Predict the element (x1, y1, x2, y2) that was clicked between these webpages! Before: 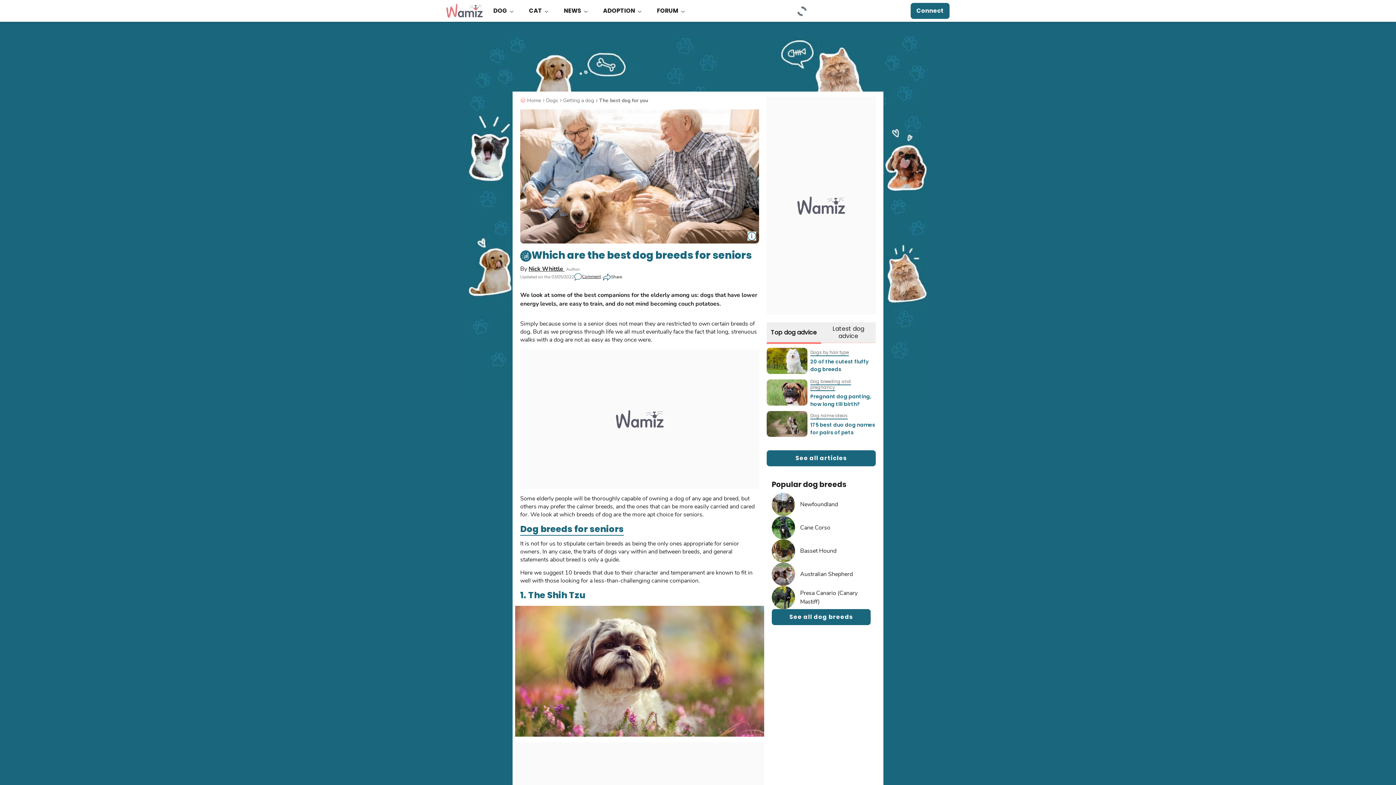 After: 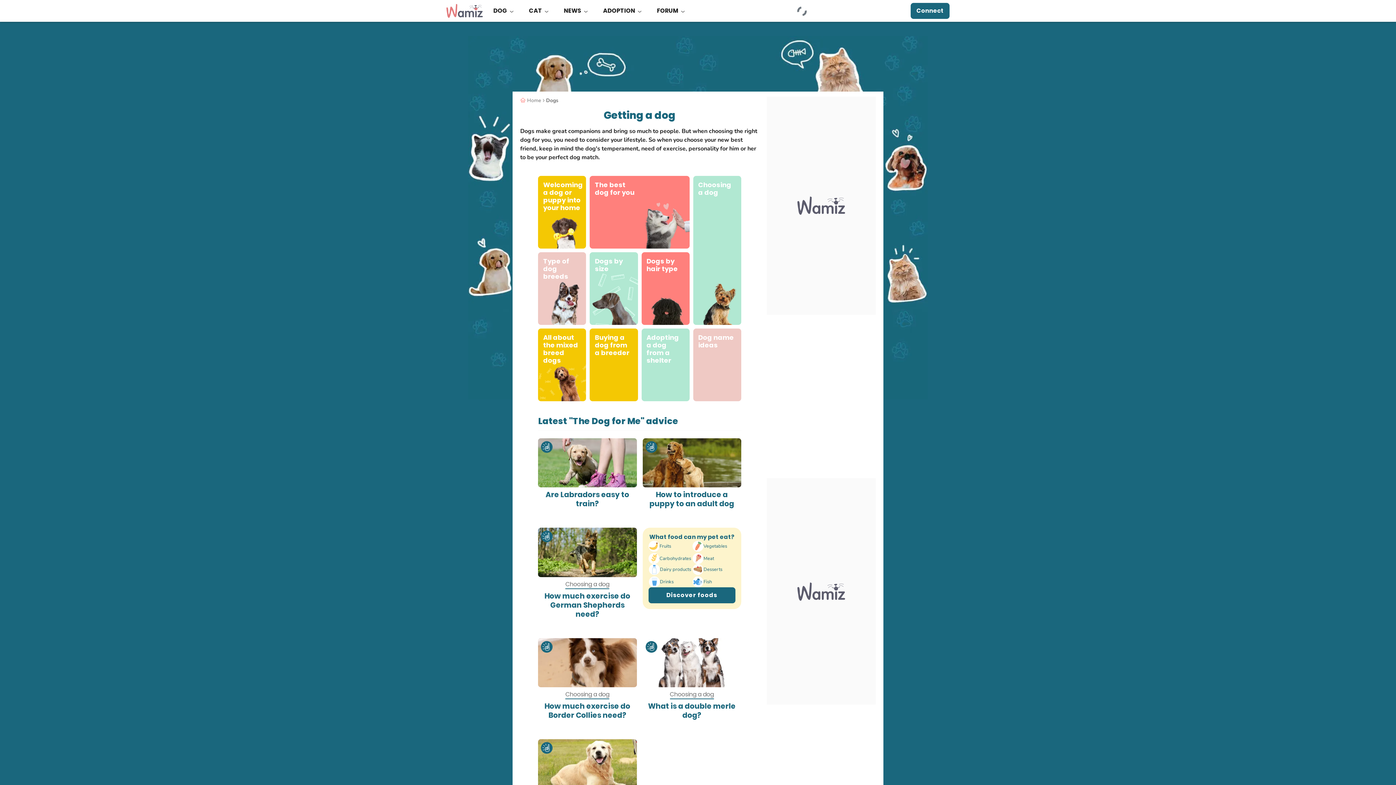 Action: label: Getting a dog bbox: (563, 96, 594, 104)